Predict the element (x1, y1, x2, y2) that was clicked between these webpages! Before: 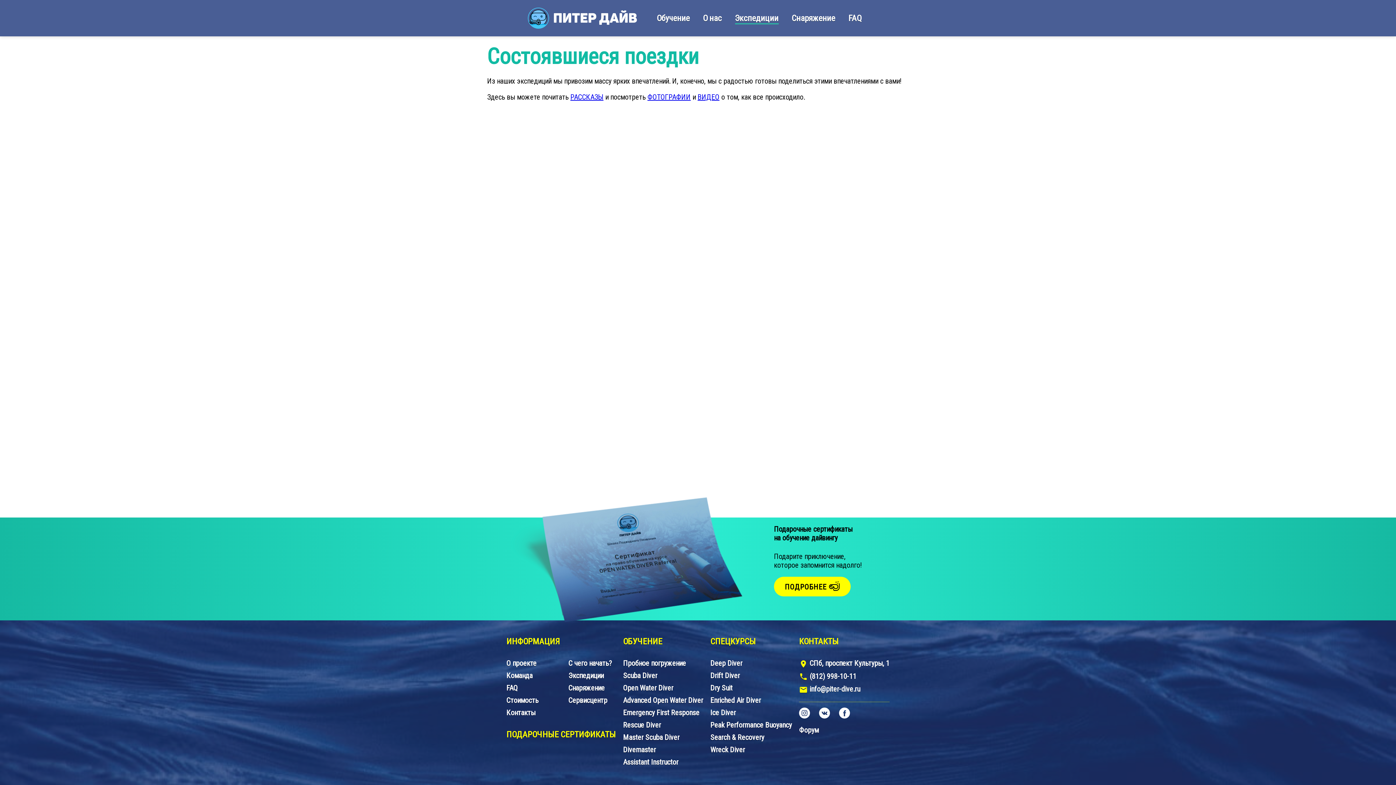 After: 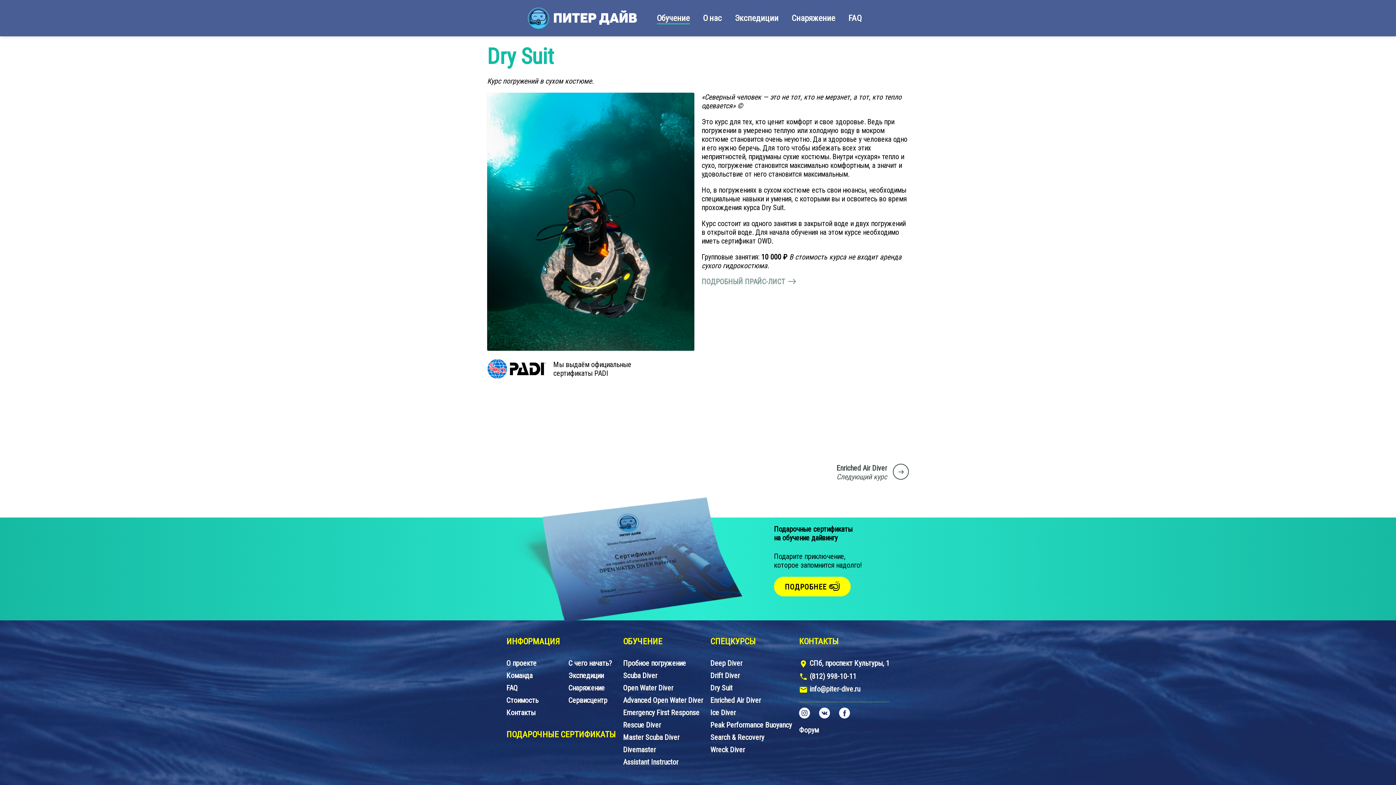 Action: bbox: (710, 684, 732, 692) label: Dry Suit